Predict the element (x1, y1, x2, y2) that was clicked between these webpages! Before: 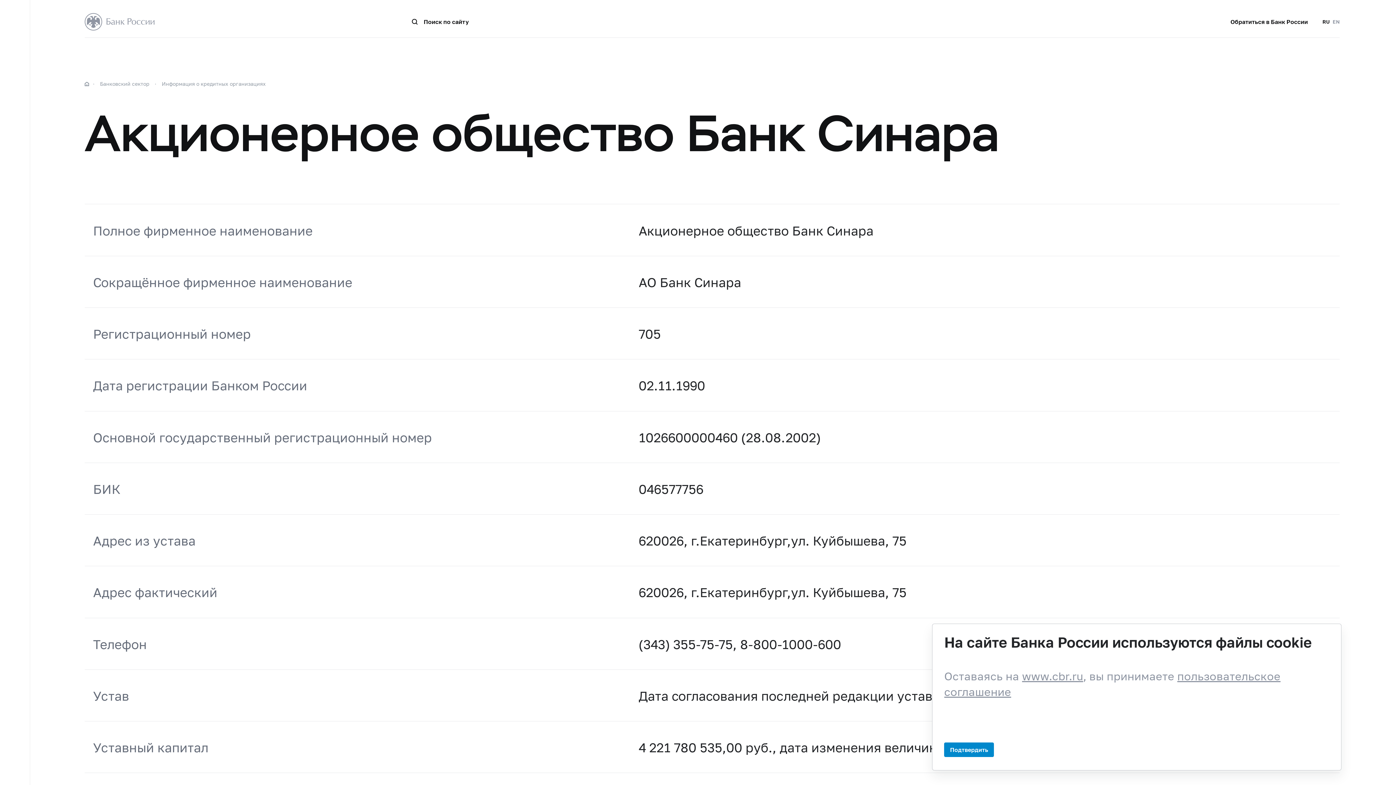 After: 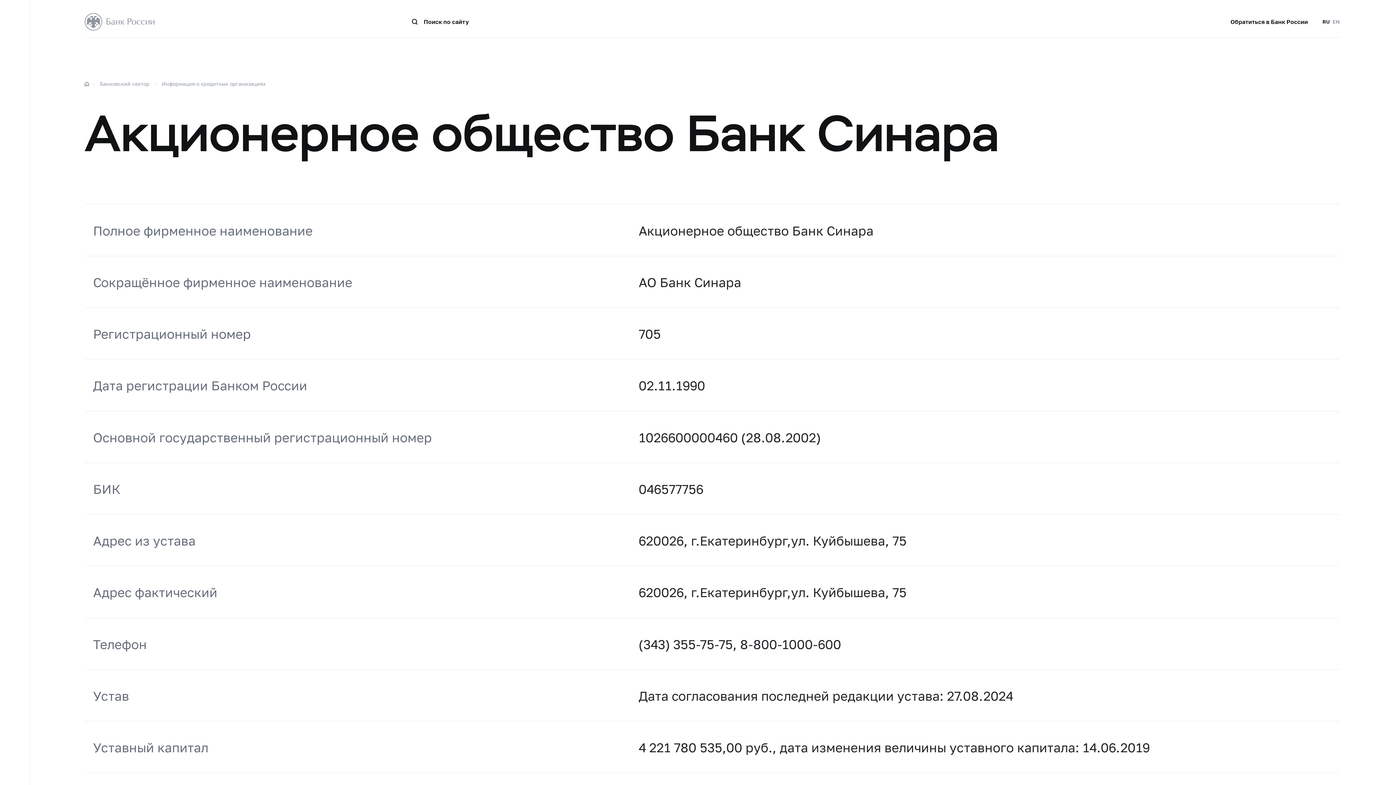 Action: label: Подтвердить bbox: (944, 742, 994, 757)